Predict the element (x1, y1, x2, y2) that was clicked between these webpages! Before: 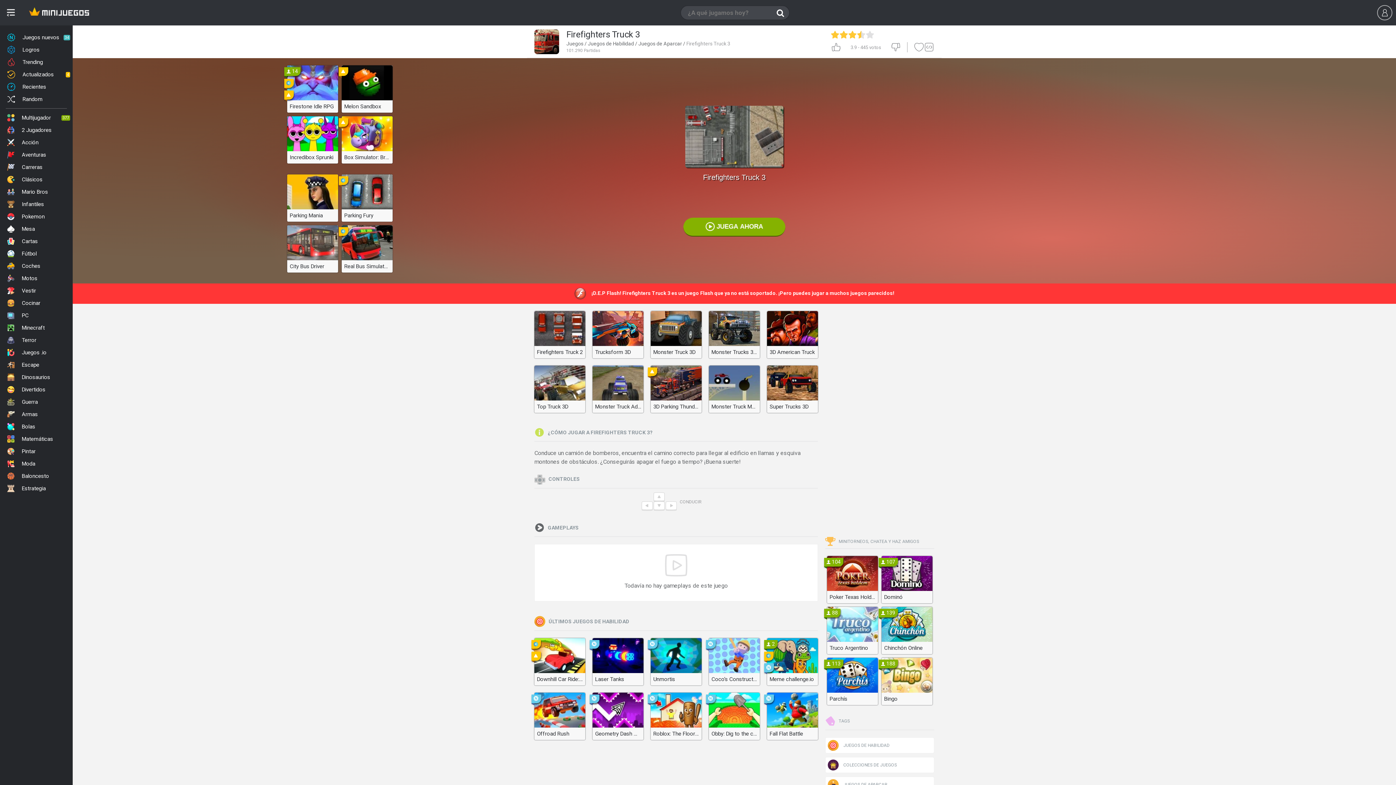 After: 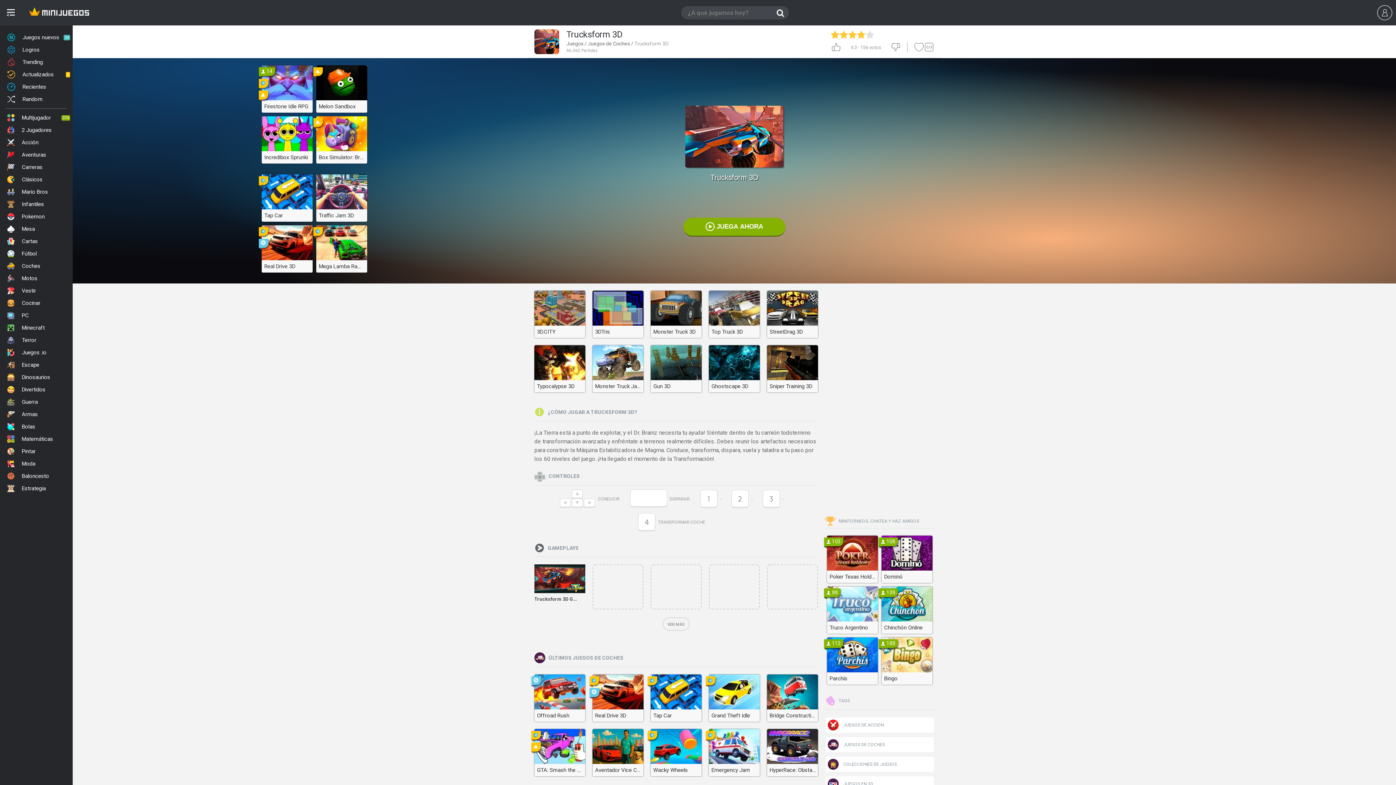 Action: label: Trucksform 3D bbox: (592, 311, 643, 358)